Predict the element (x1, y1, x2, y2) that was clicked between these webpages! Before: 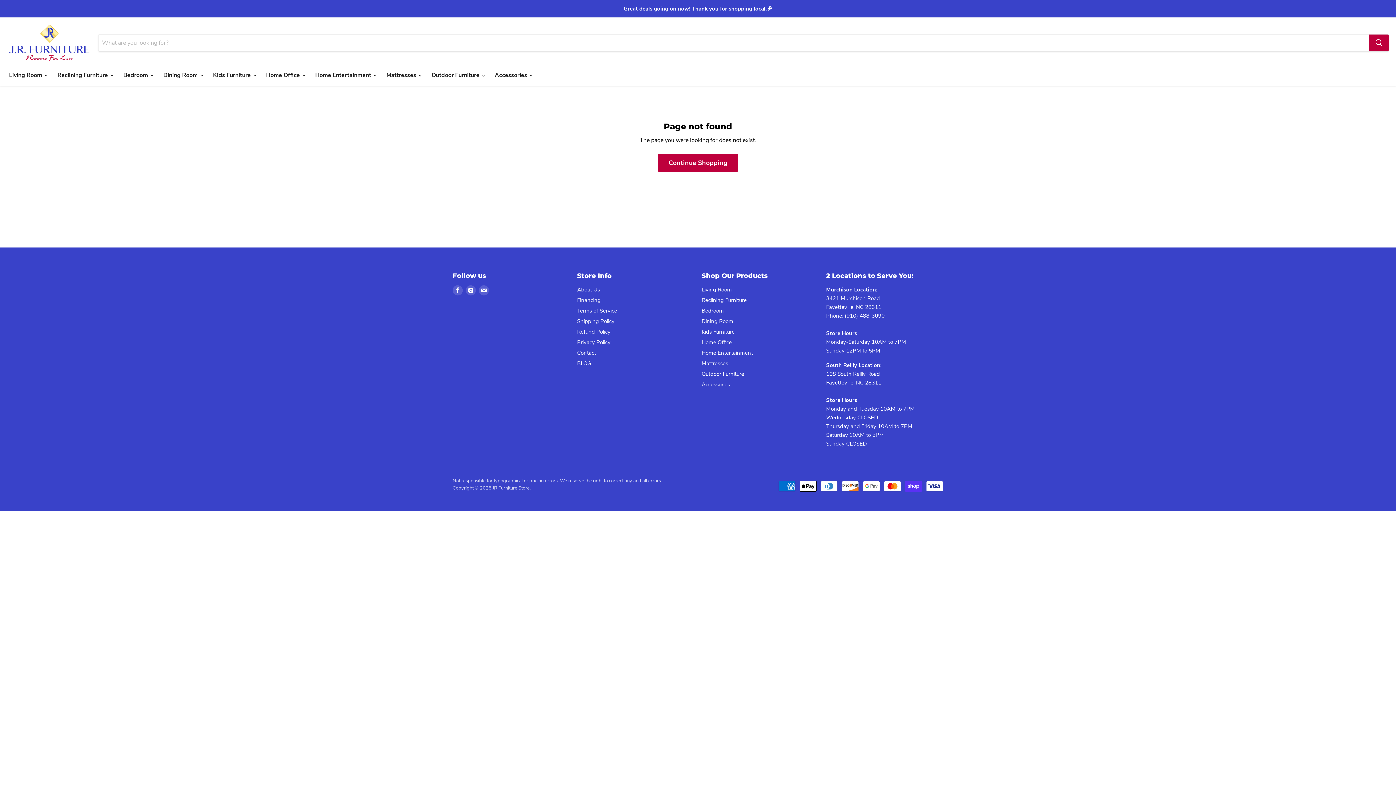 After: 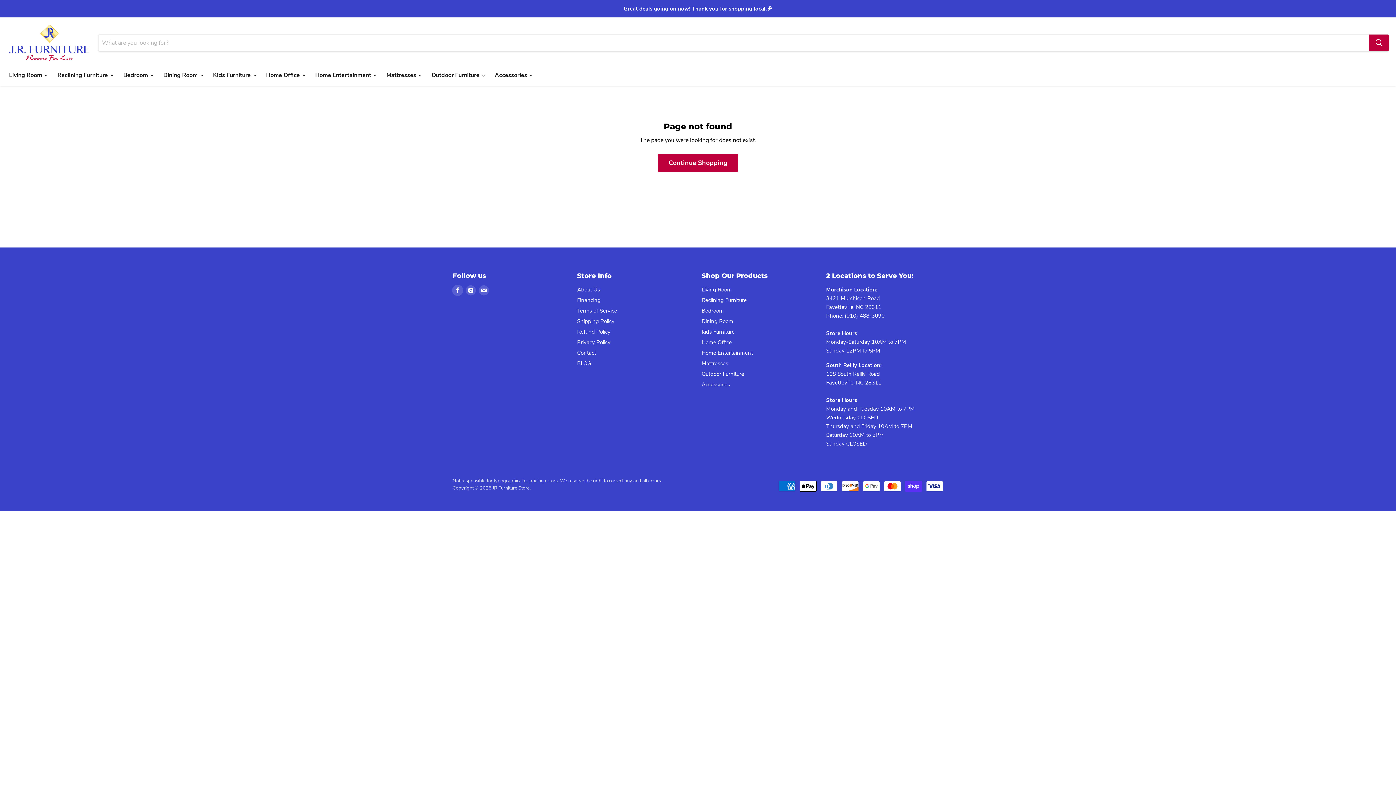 Action: label: Find us on Facebook bbox: (452, 285, 462, 295)